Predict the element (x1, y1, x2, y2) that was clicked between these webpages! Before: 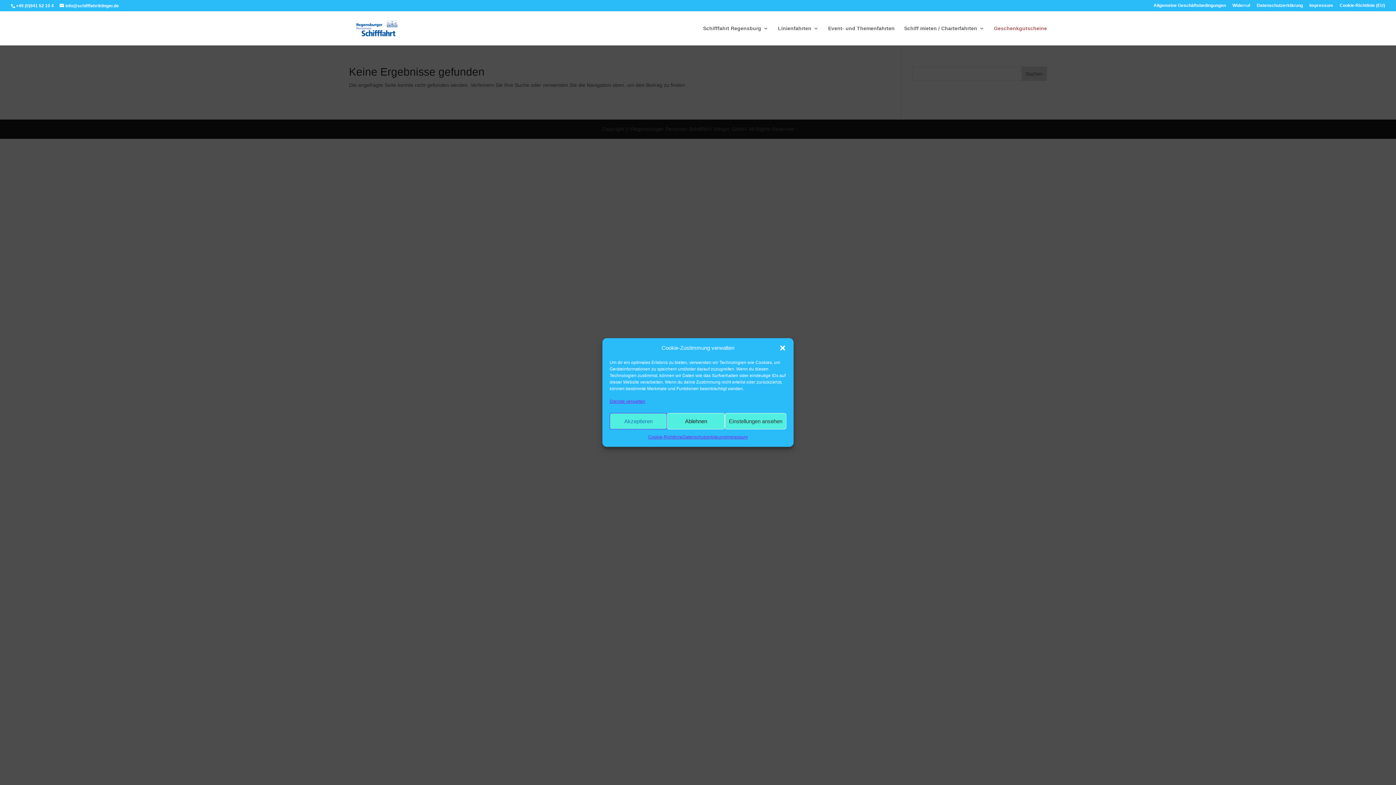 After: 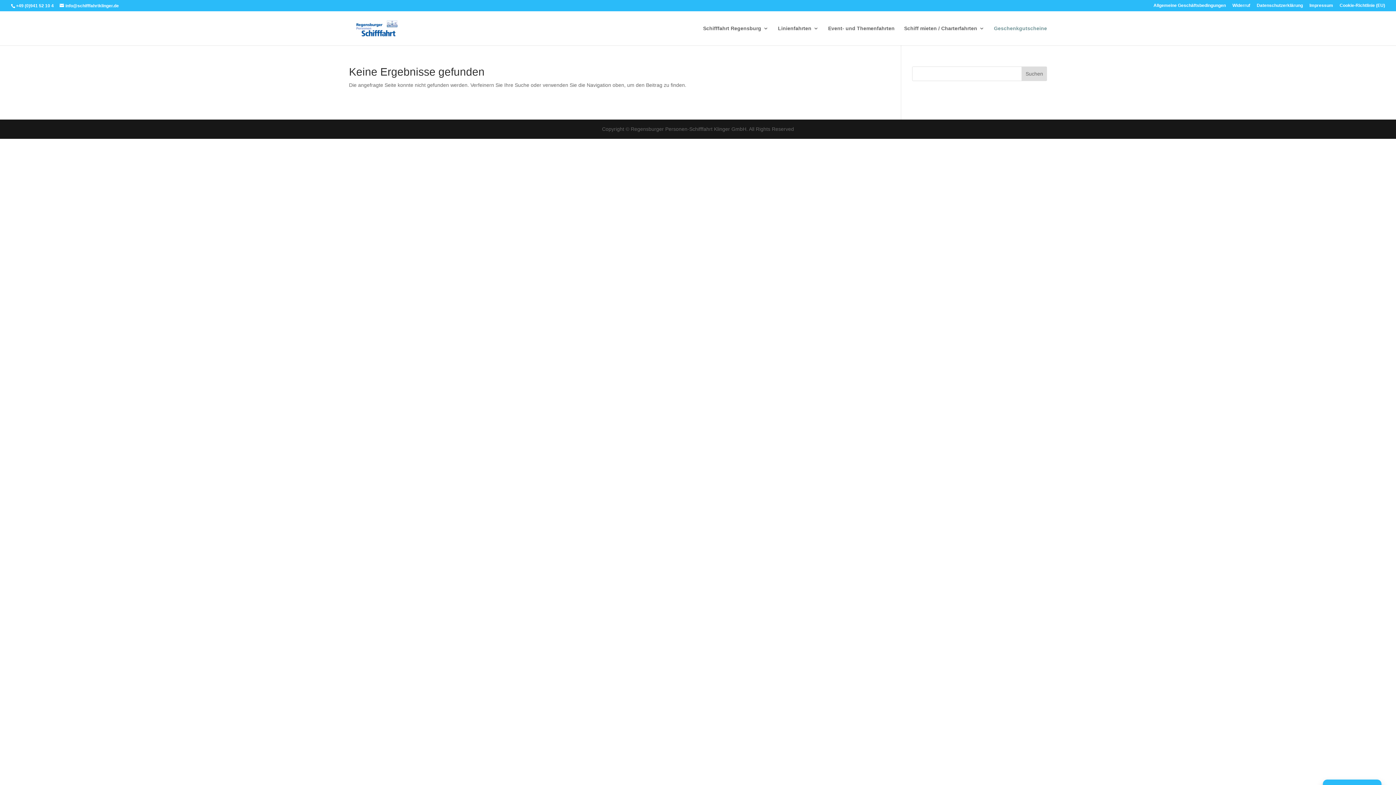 Action: bbox: (667, 413, 725, 429) label: Ablehnen